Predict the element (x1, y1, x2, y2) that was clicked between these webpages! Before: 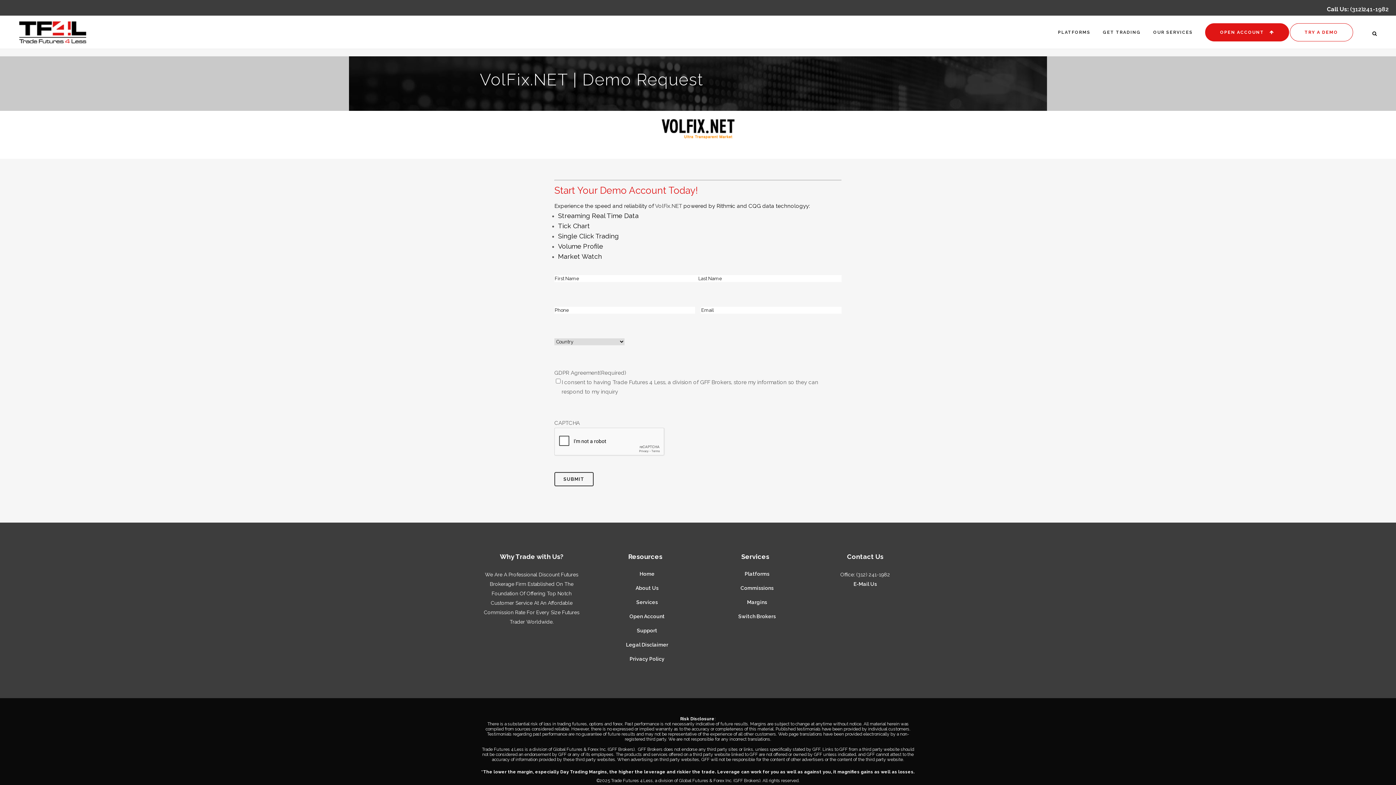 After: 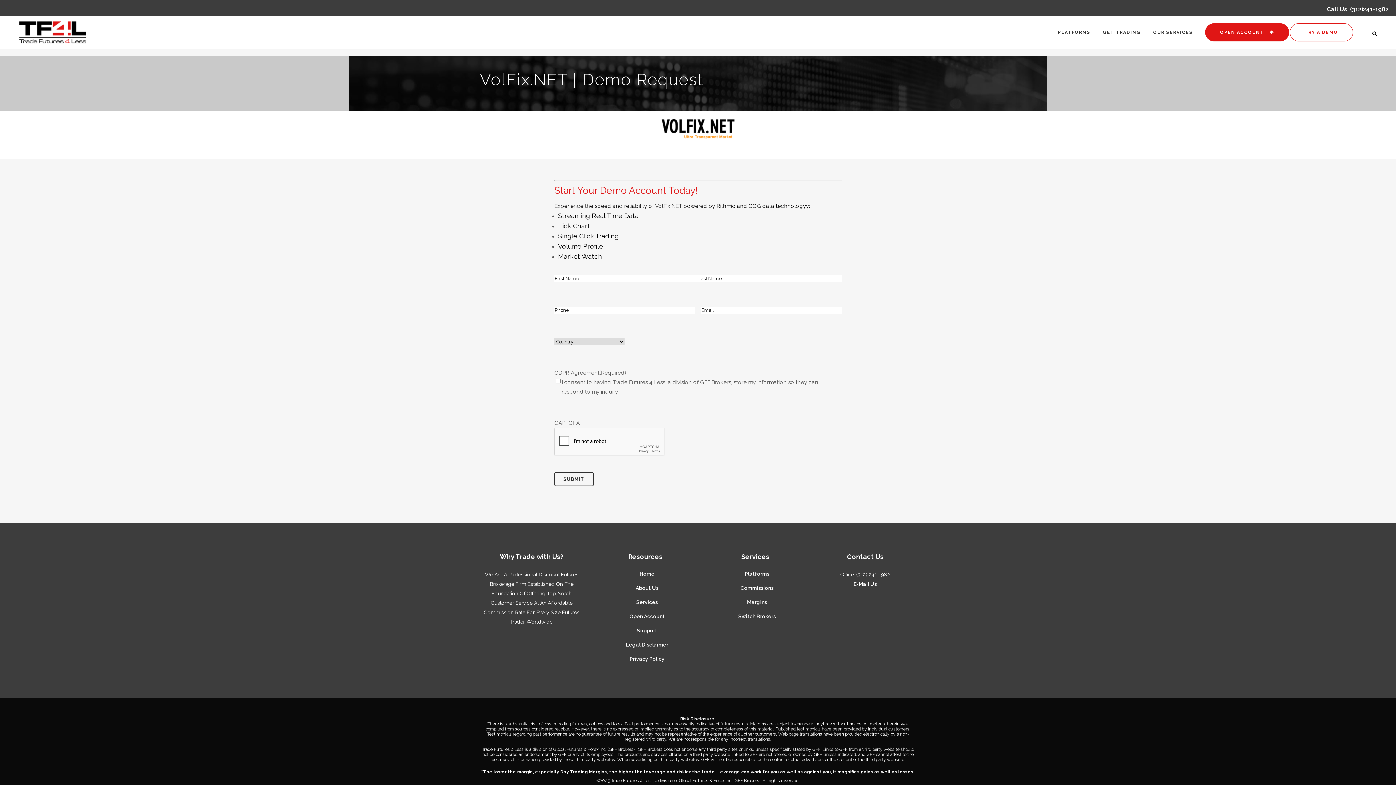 Action: bbox: (1350, 5, 1389, 12) label: (312)241-1982